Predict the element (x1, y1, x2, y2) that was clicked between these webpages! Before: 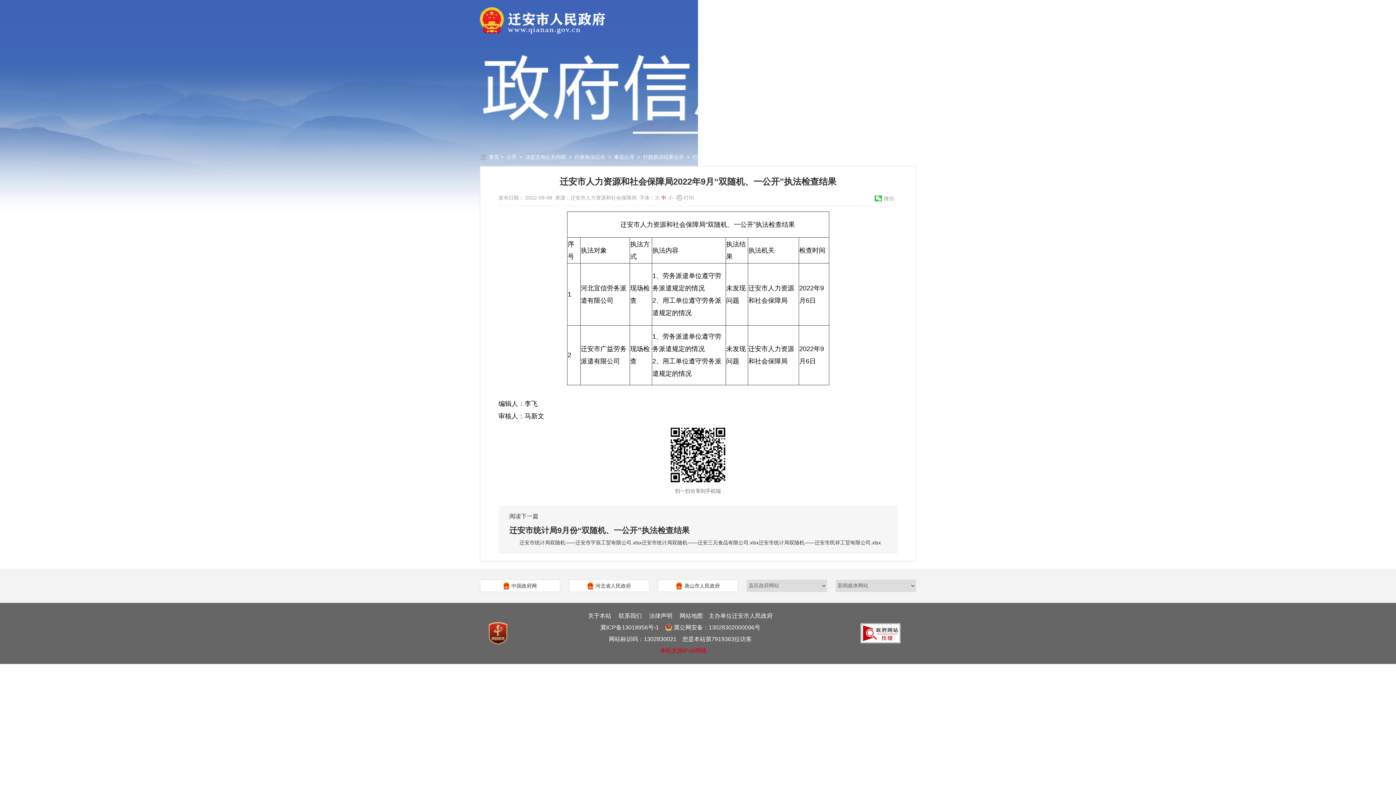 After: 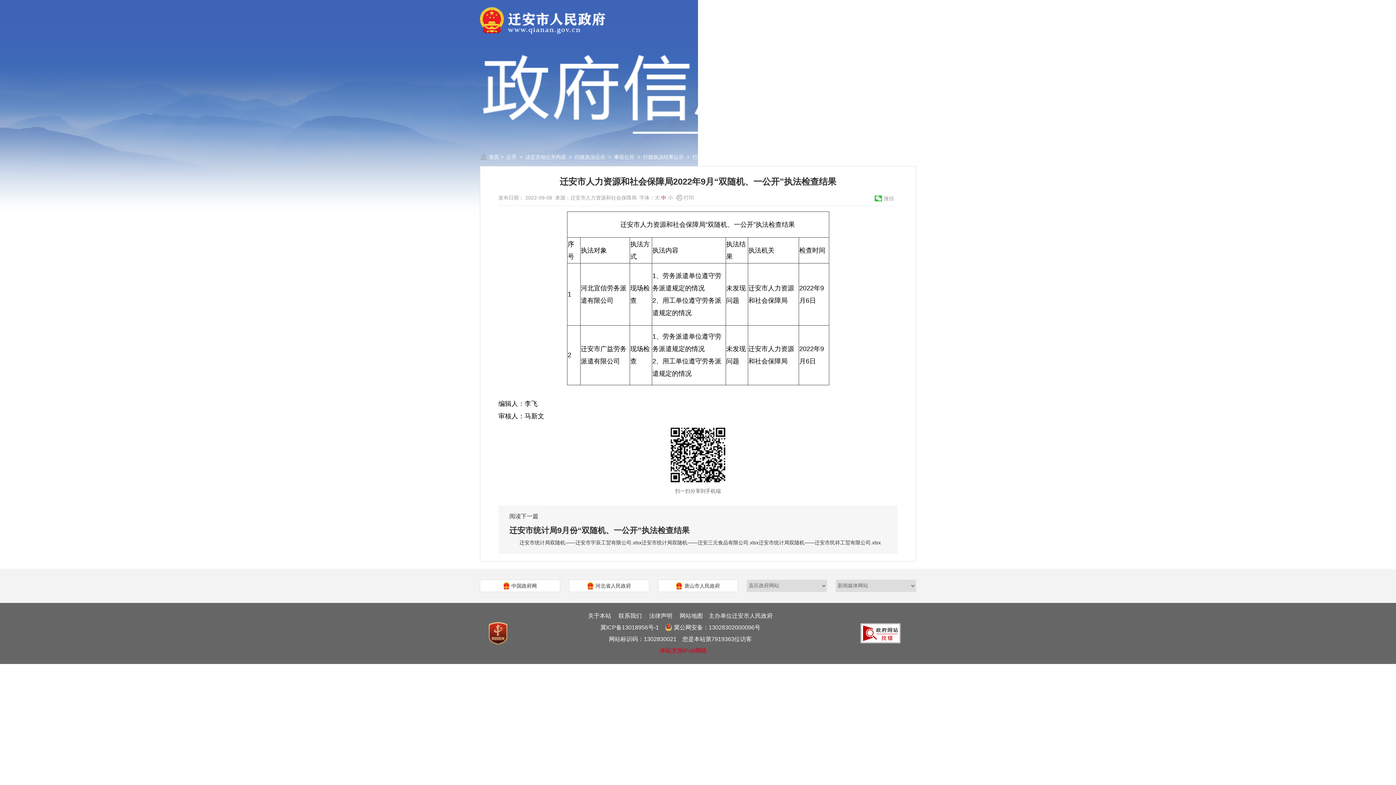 Action: bbox: (487, 641, 508, 647)